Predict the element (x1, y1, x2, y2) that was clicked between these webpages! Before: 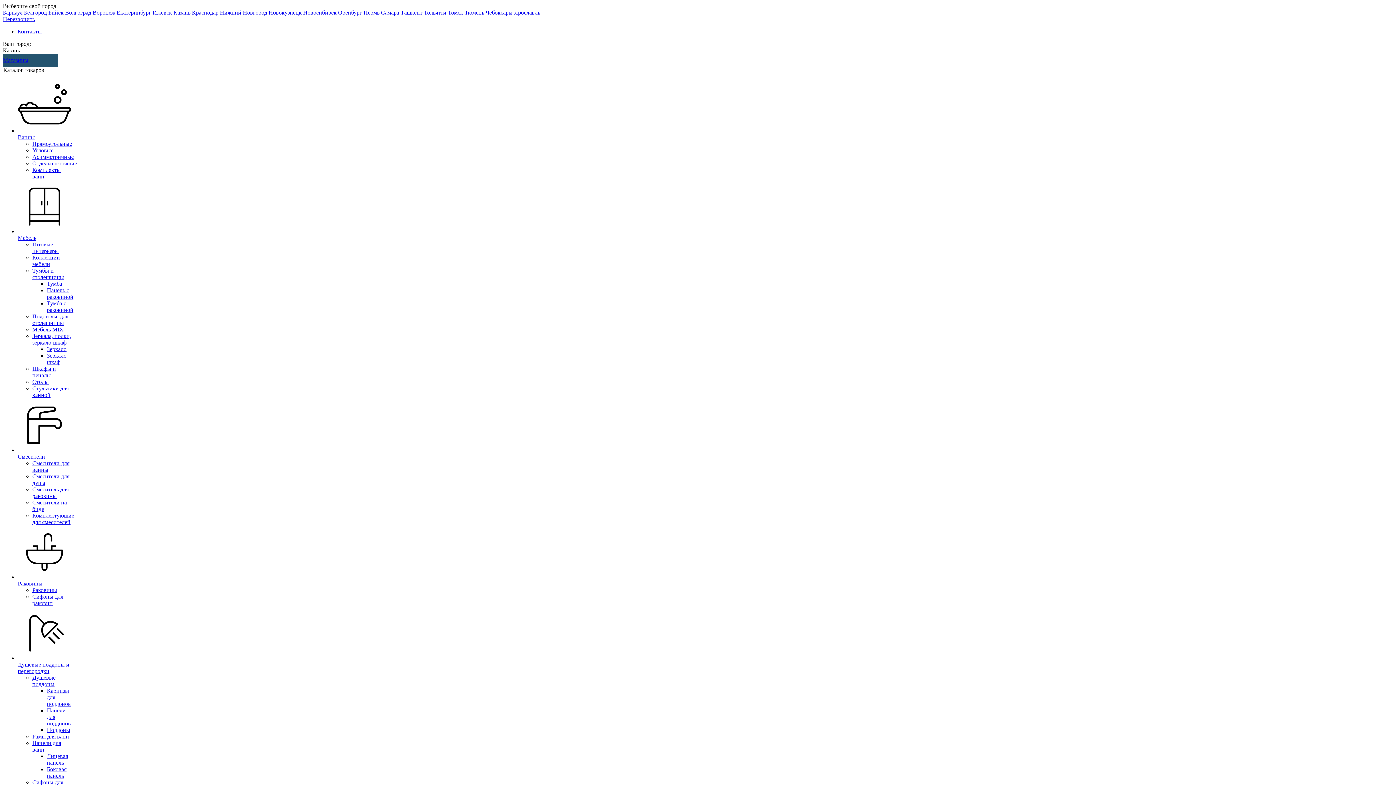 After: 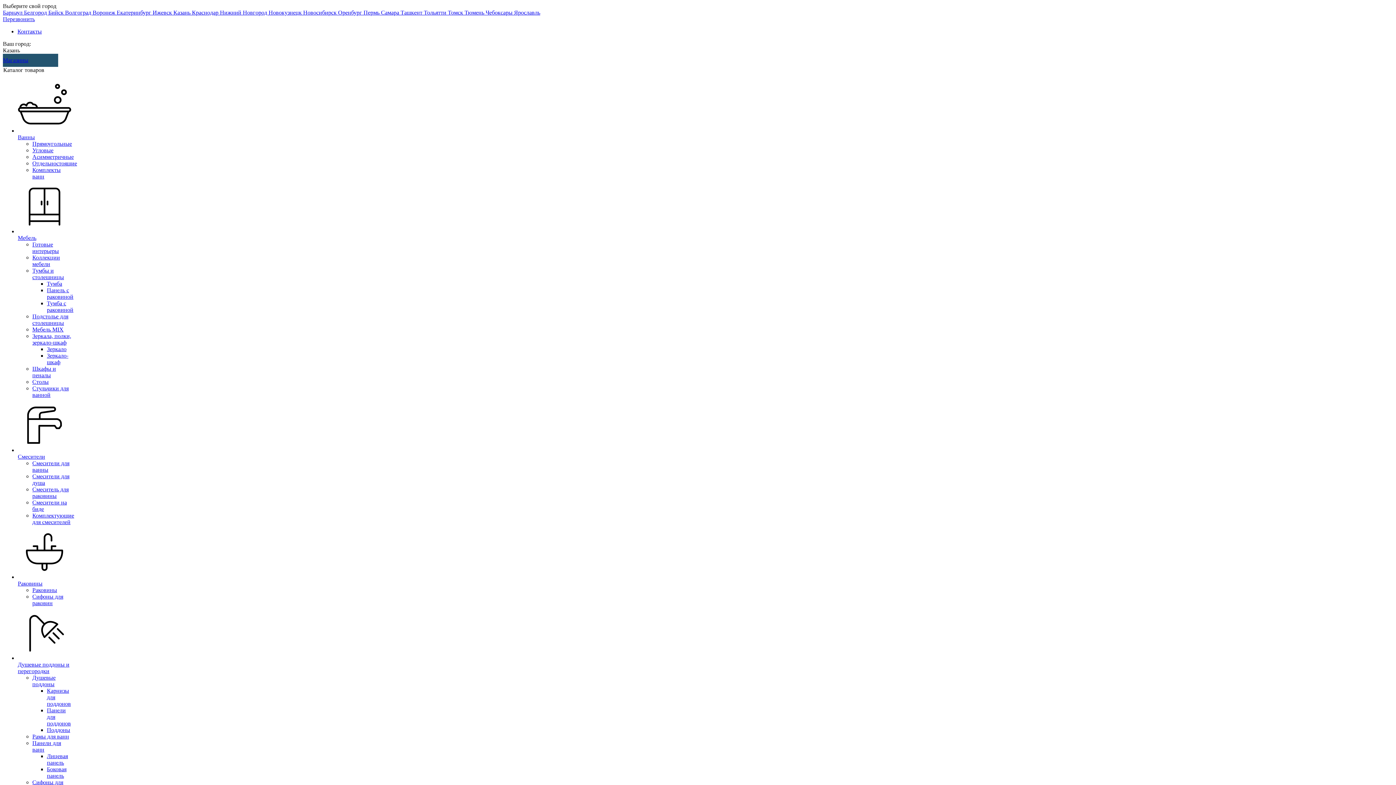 Action: label: Контакты bbox: (17, 28, 41, 34)